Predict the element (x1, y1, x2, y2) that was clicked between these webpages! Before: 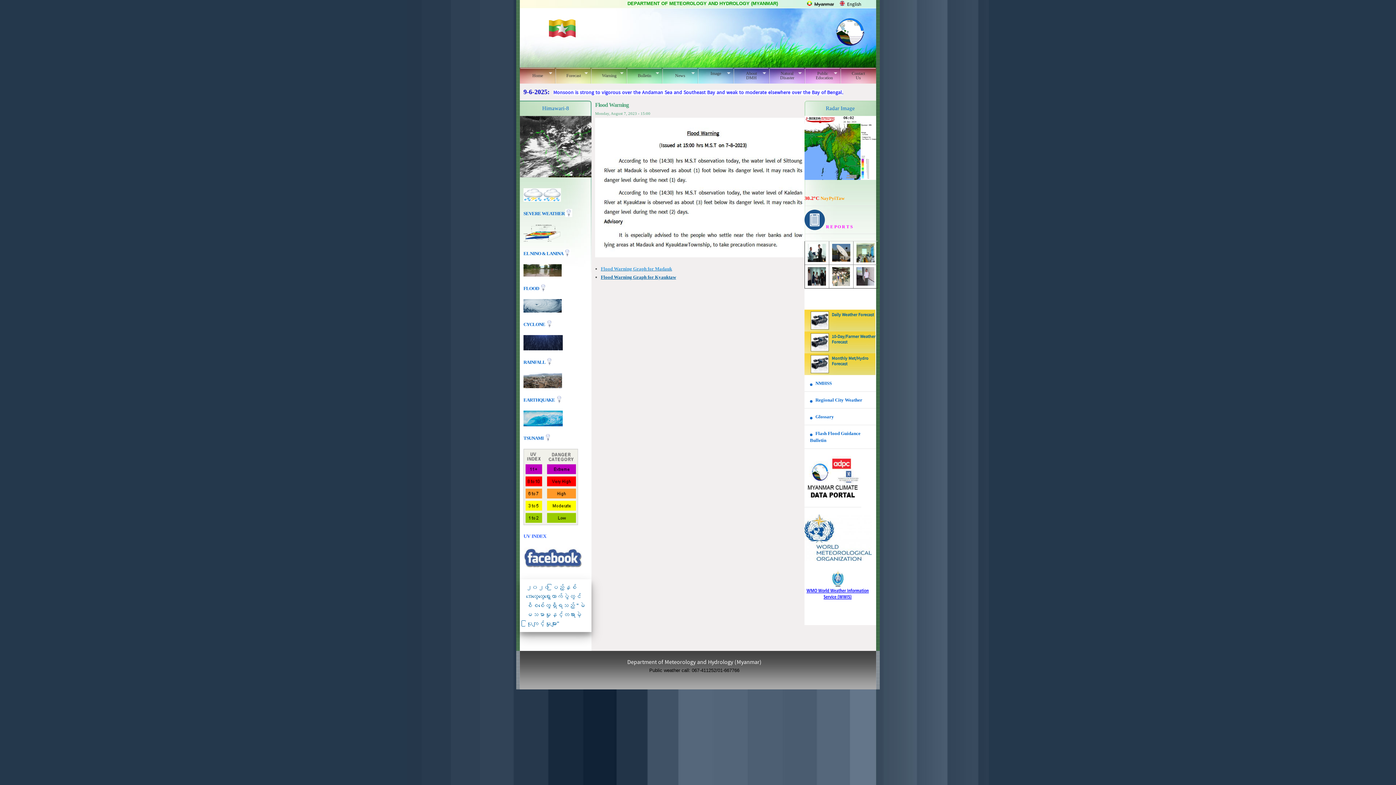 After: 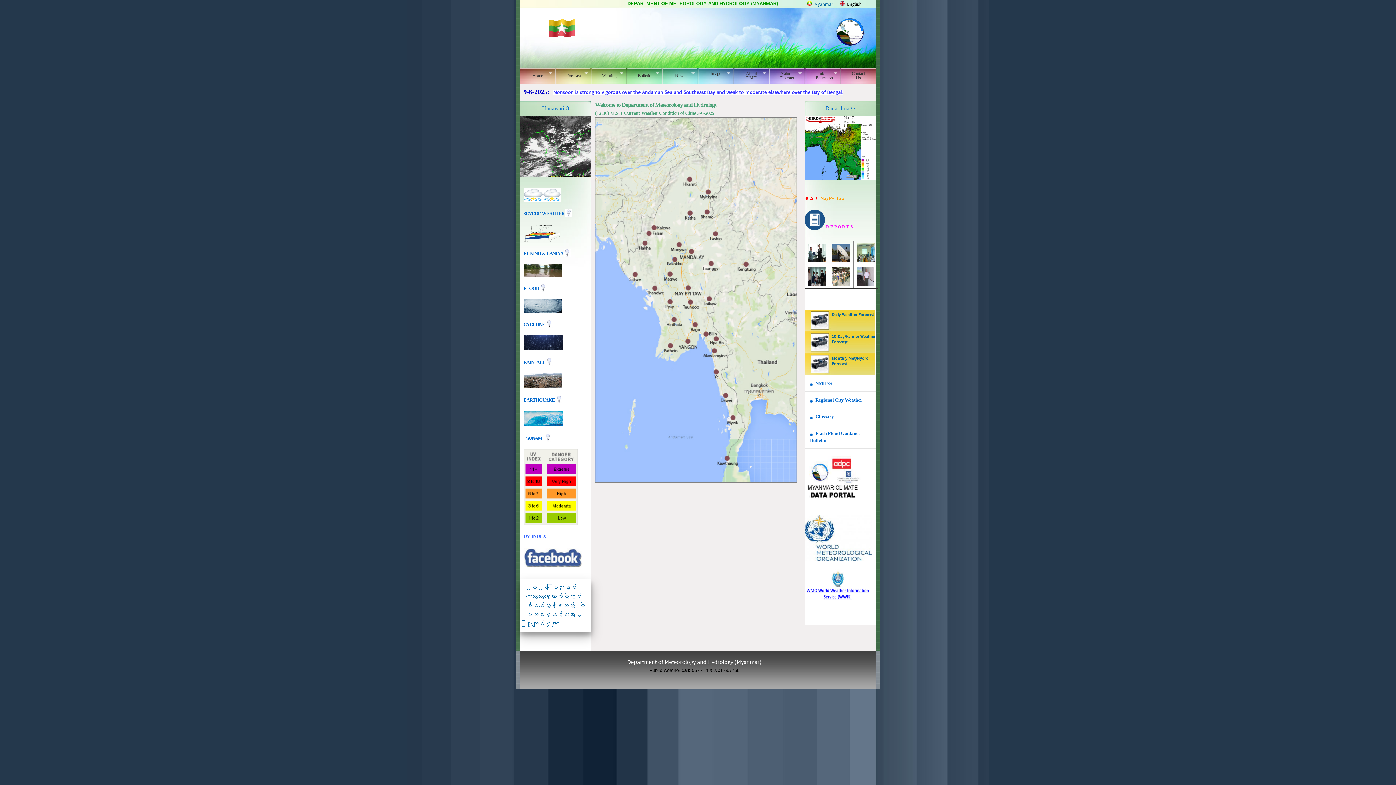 Action: bbox: (626, 67, 662, 83) label: Bulletin
»